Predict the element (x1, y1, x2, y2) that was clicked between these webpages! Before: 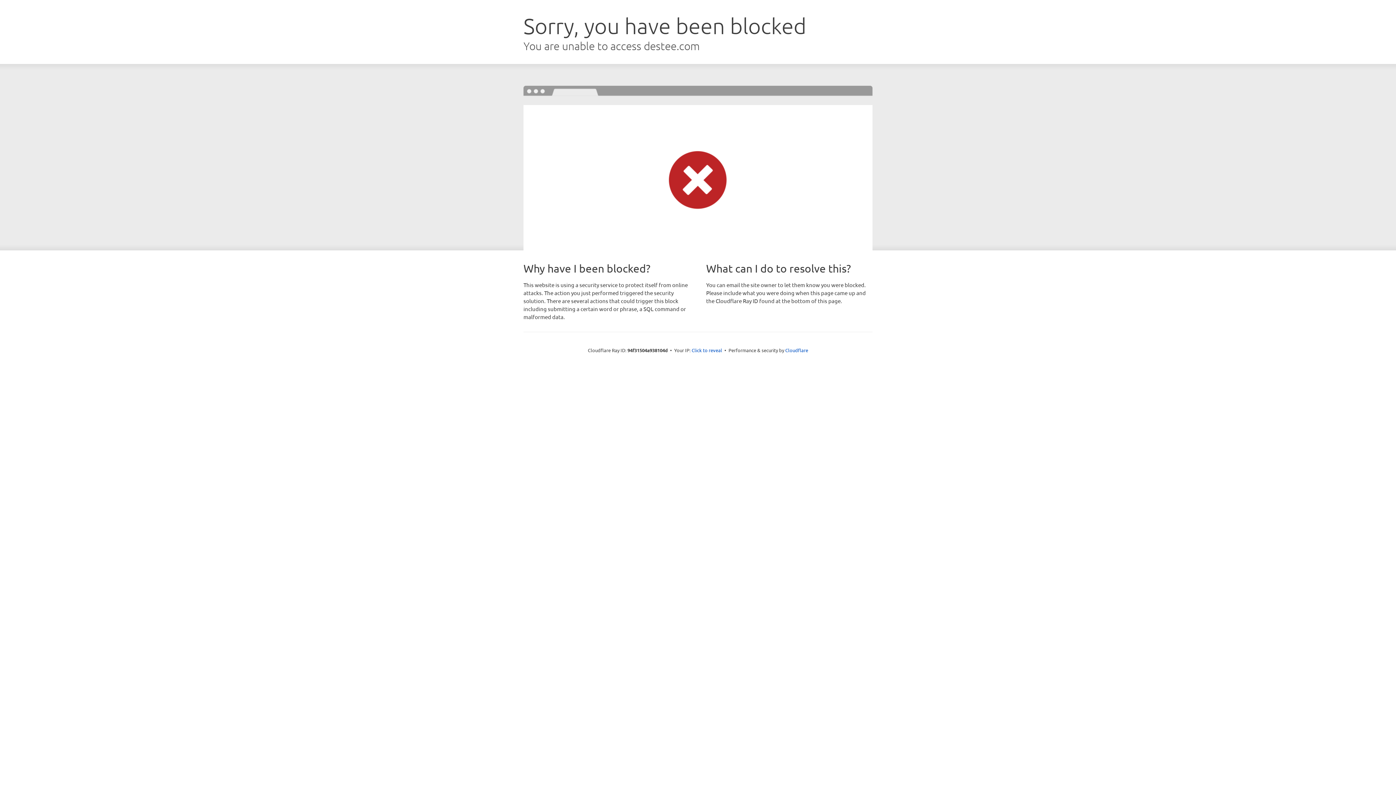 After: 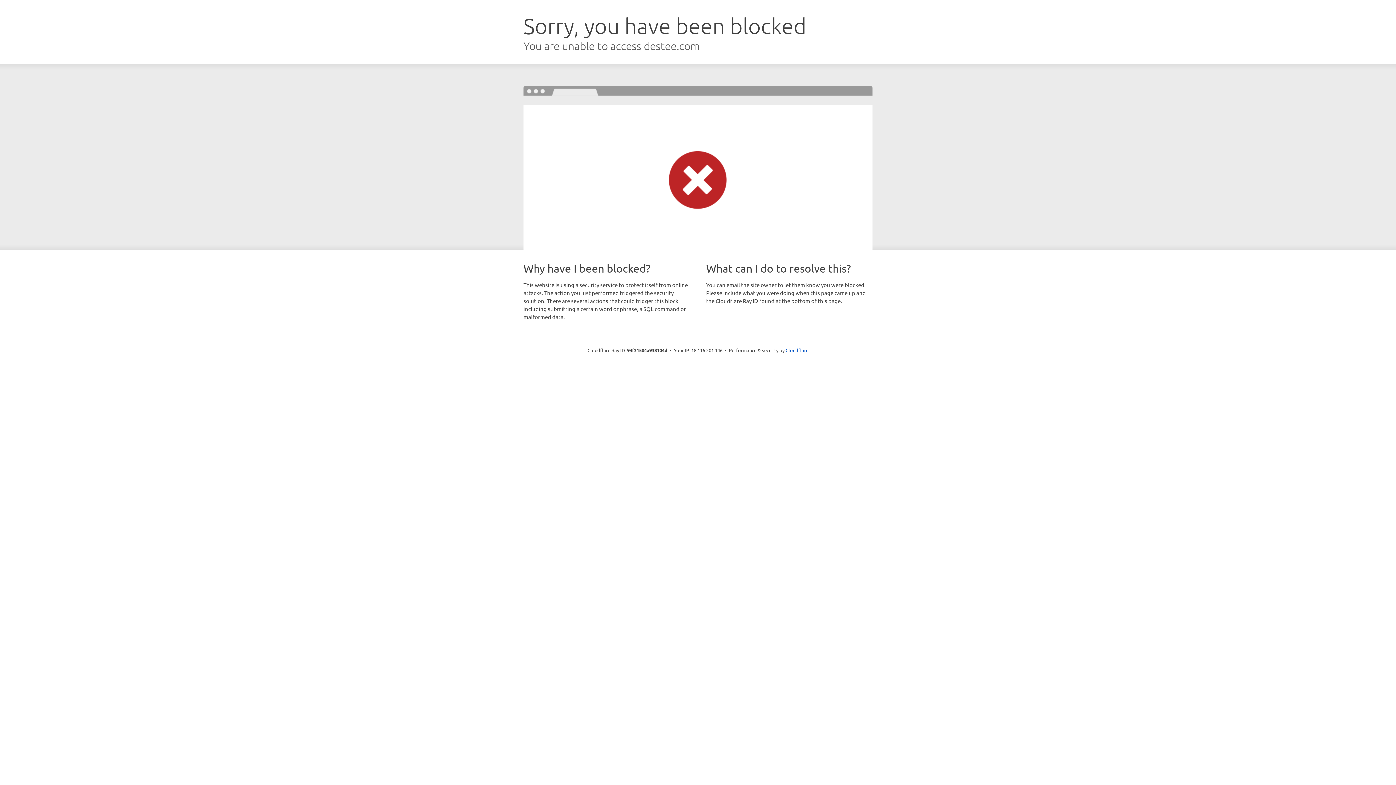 Action: bbox: (691, 346, 722, 353) label: Click to reveal